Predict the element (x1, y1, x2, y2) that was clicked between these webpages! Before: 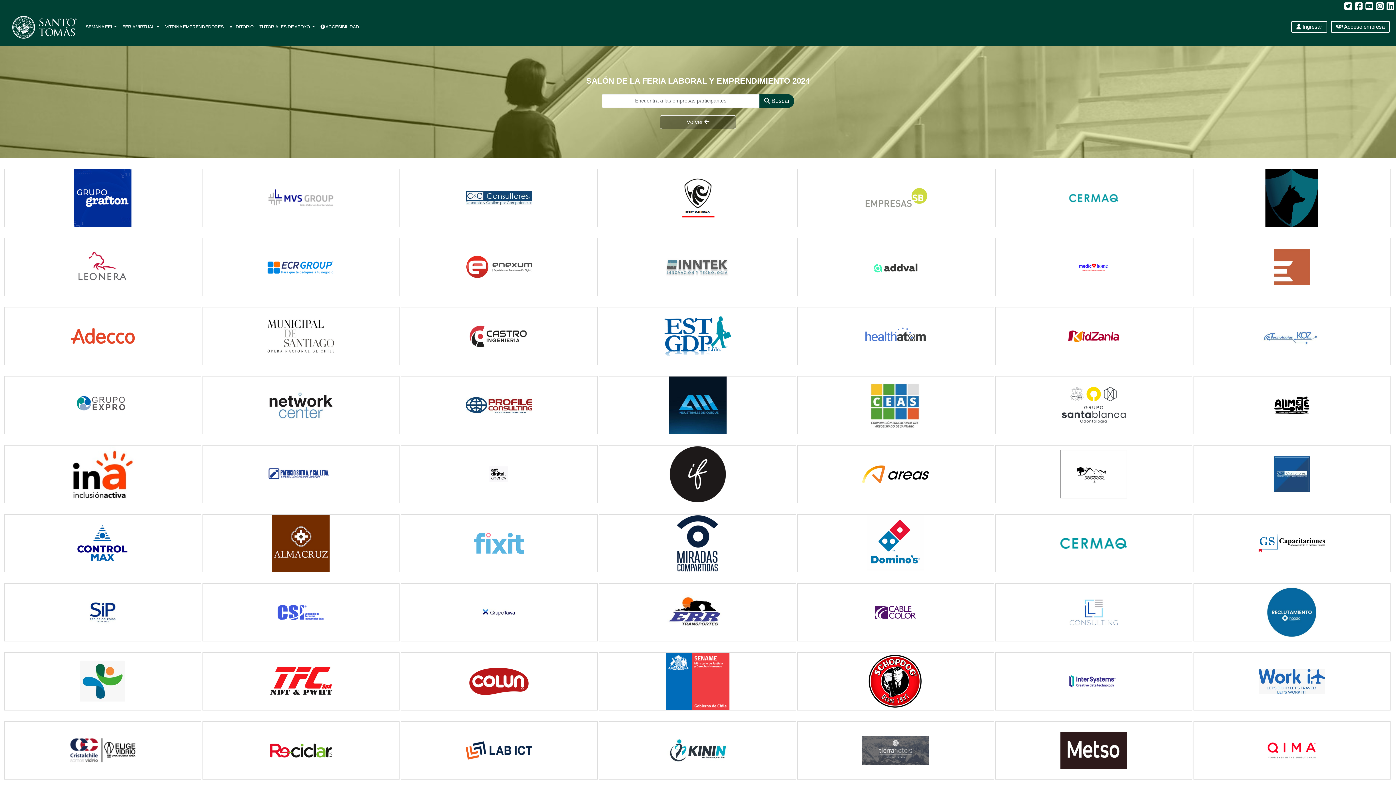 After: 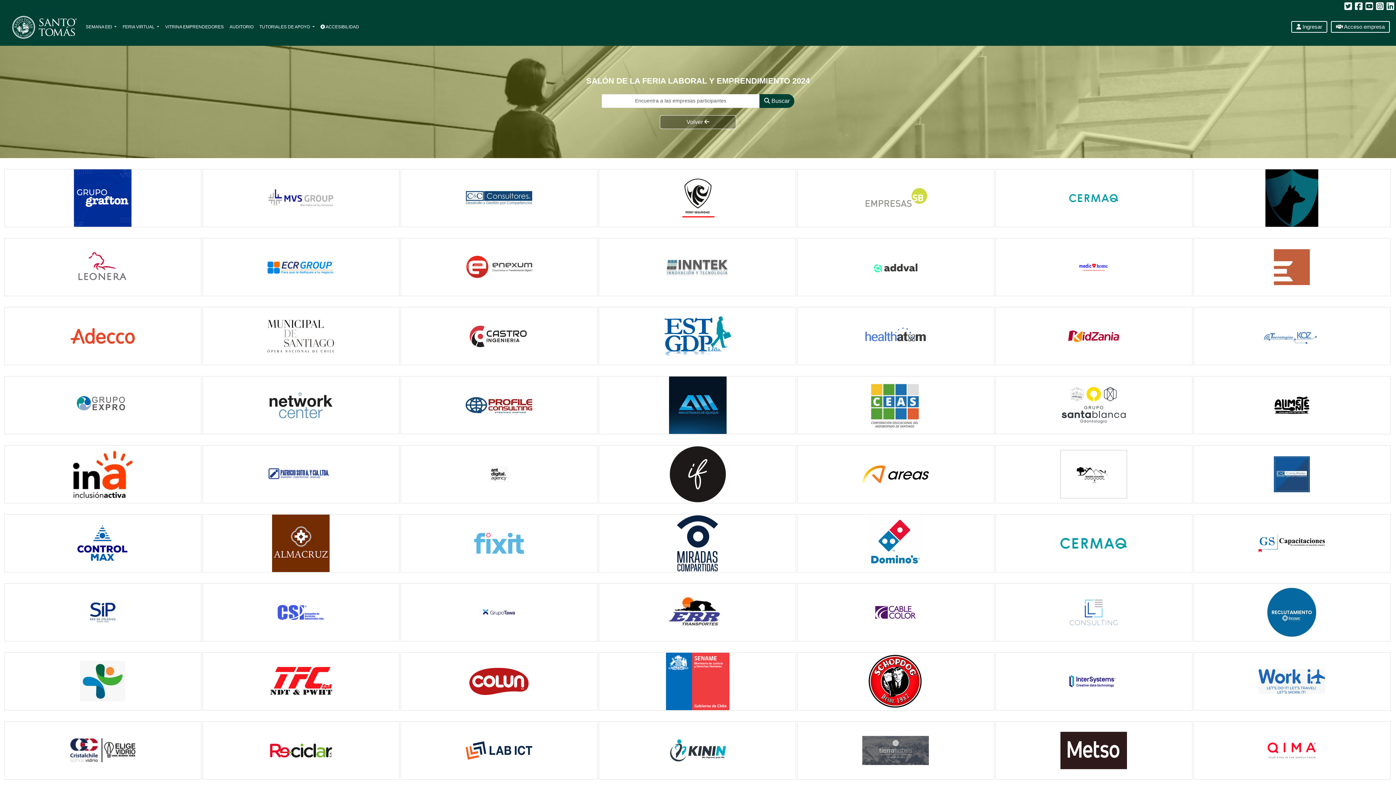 Action: bbox: (1355, 5, 1362, 10)